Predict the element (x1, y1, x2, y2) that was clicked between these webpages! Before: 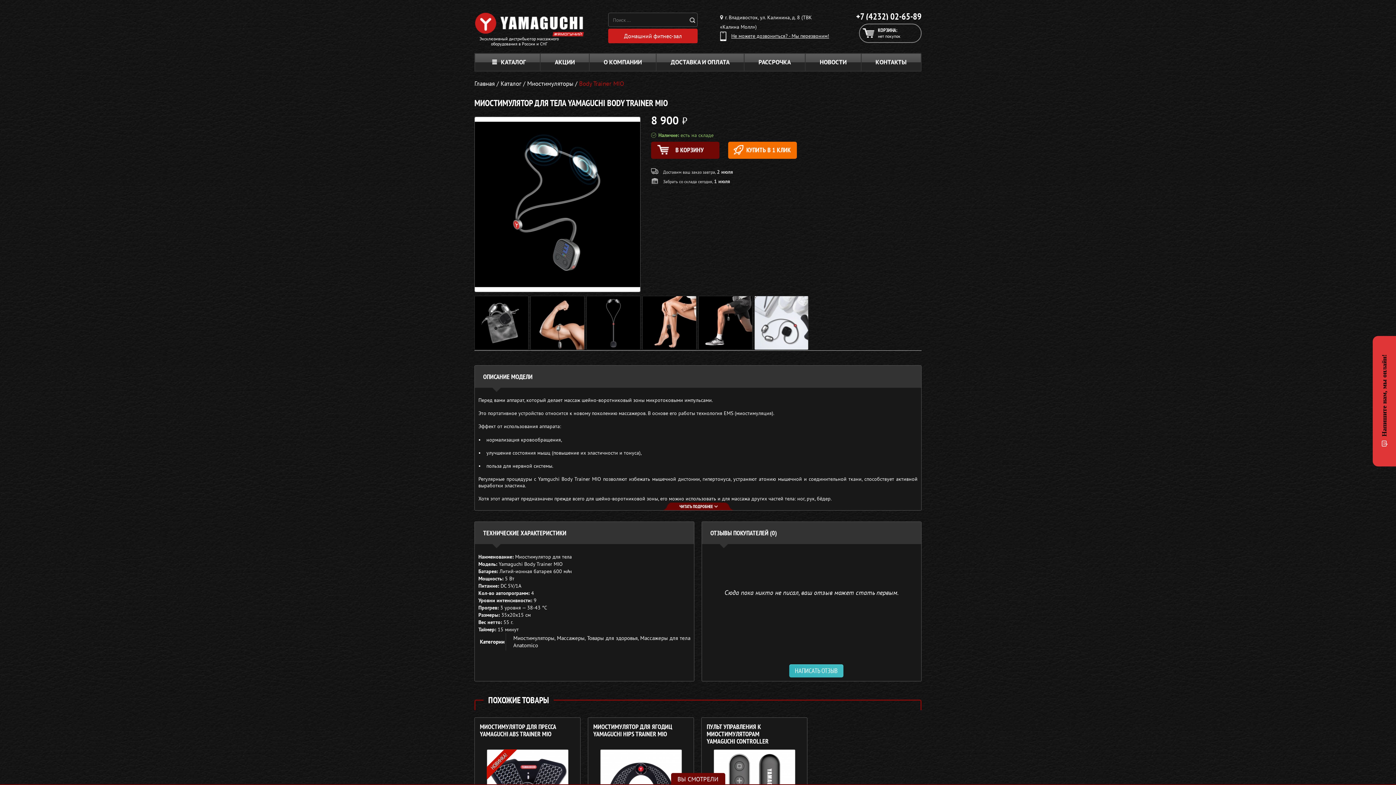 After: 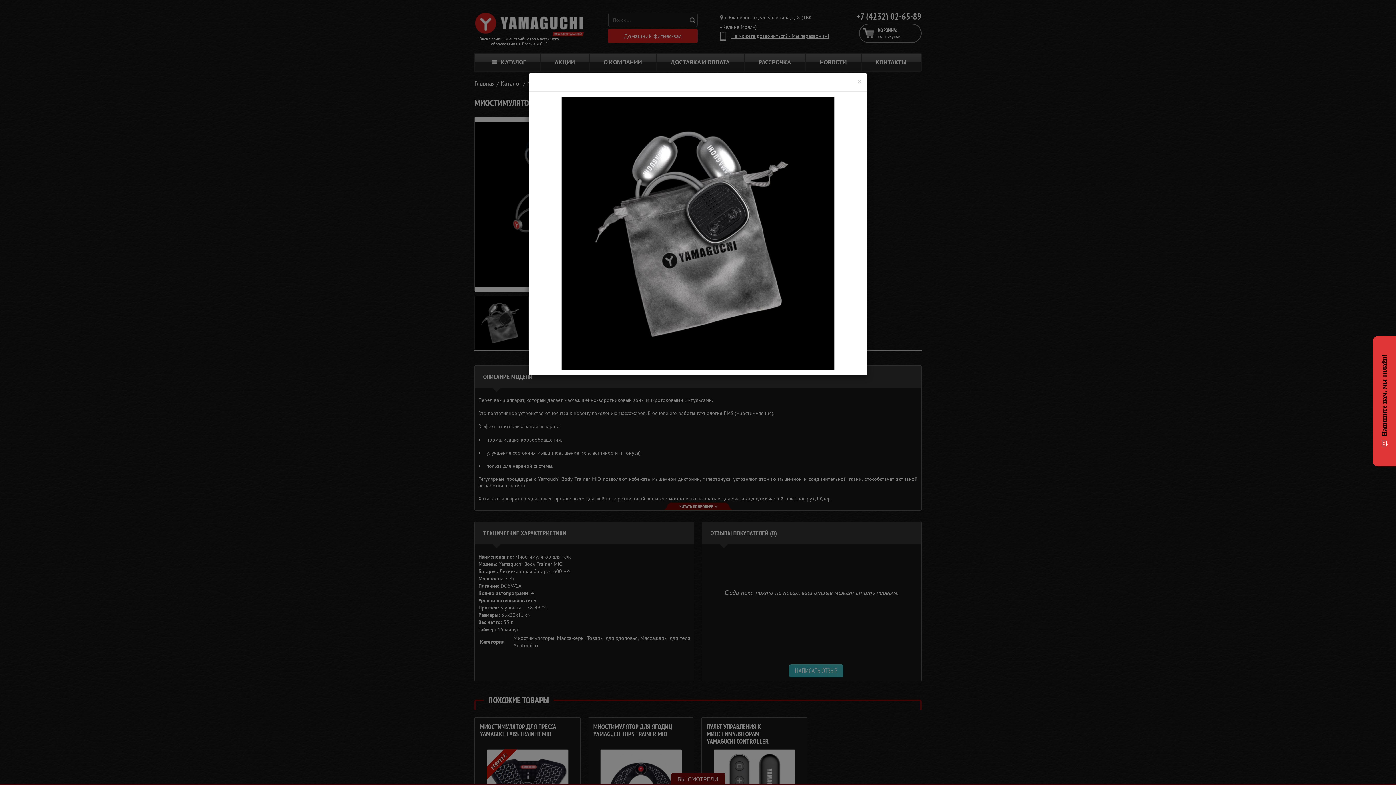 Action: bbox: (474, 296, 528, 350)